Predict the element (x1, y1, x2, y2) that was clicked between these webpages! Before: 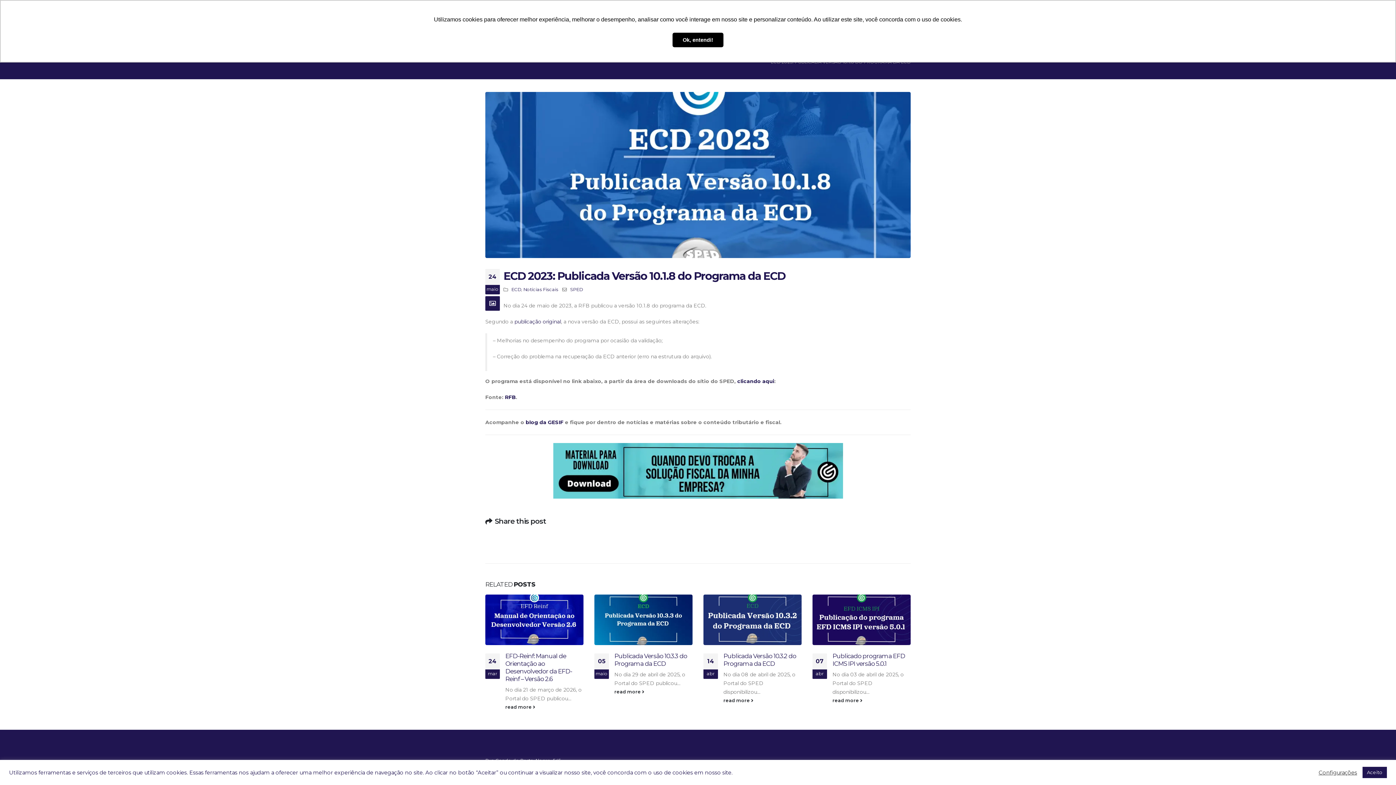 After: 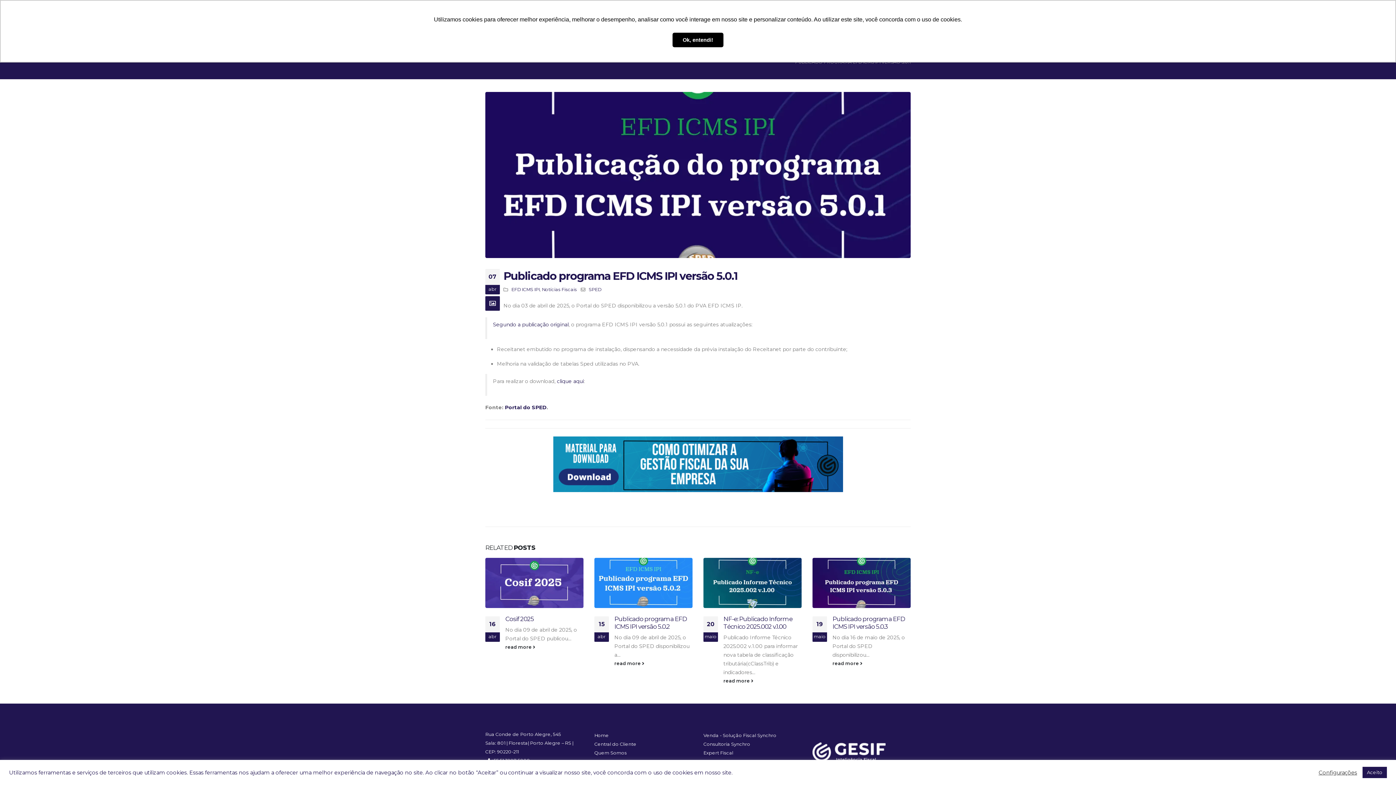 Action: label: read more  bbox: (627, 696, 705, 705)